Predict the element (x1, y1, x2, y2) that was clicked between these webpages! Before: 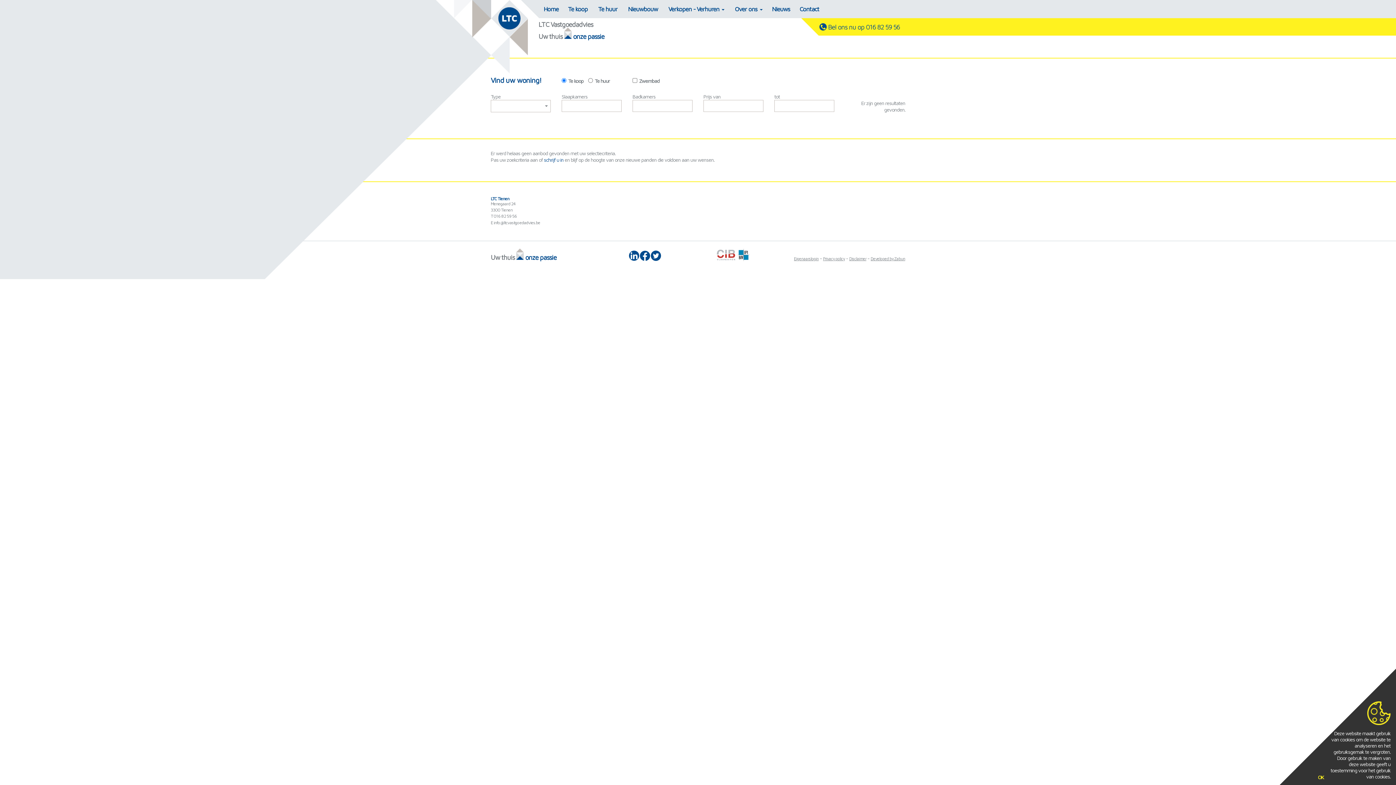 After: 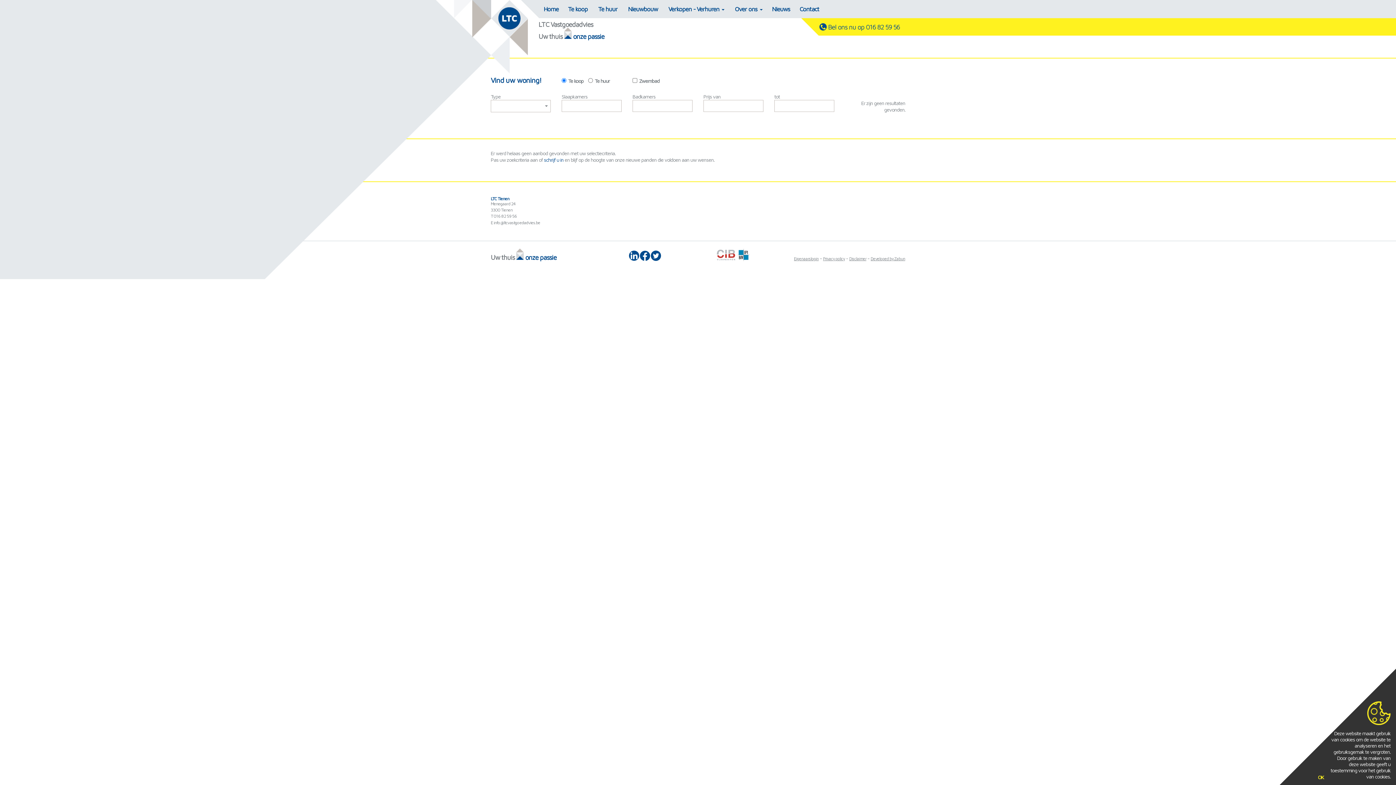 Action: bbox: (629, 255, 639, 261)